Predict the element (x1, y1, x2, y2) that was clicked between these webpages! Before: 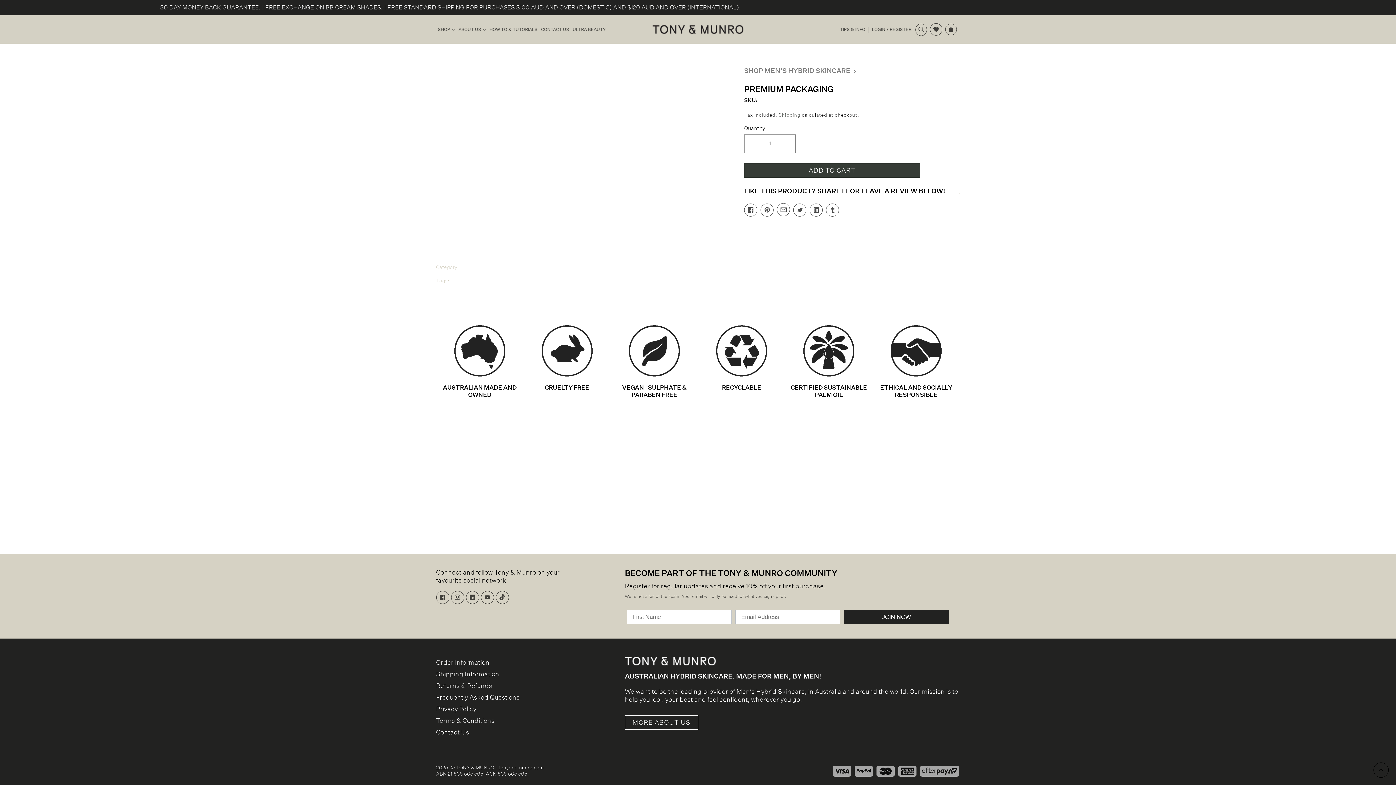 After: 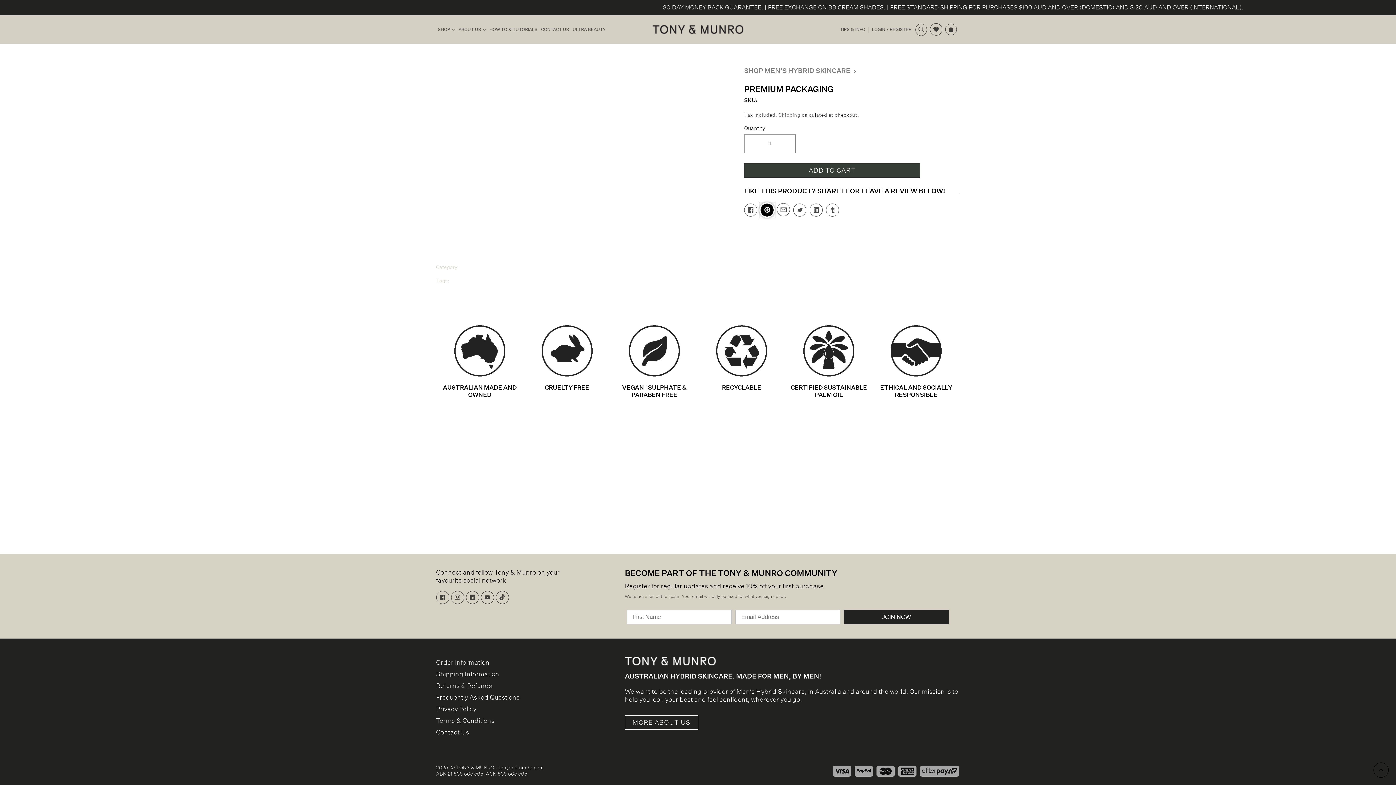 Action: bbox: (760, 203, 773, 216) label: Pinterest